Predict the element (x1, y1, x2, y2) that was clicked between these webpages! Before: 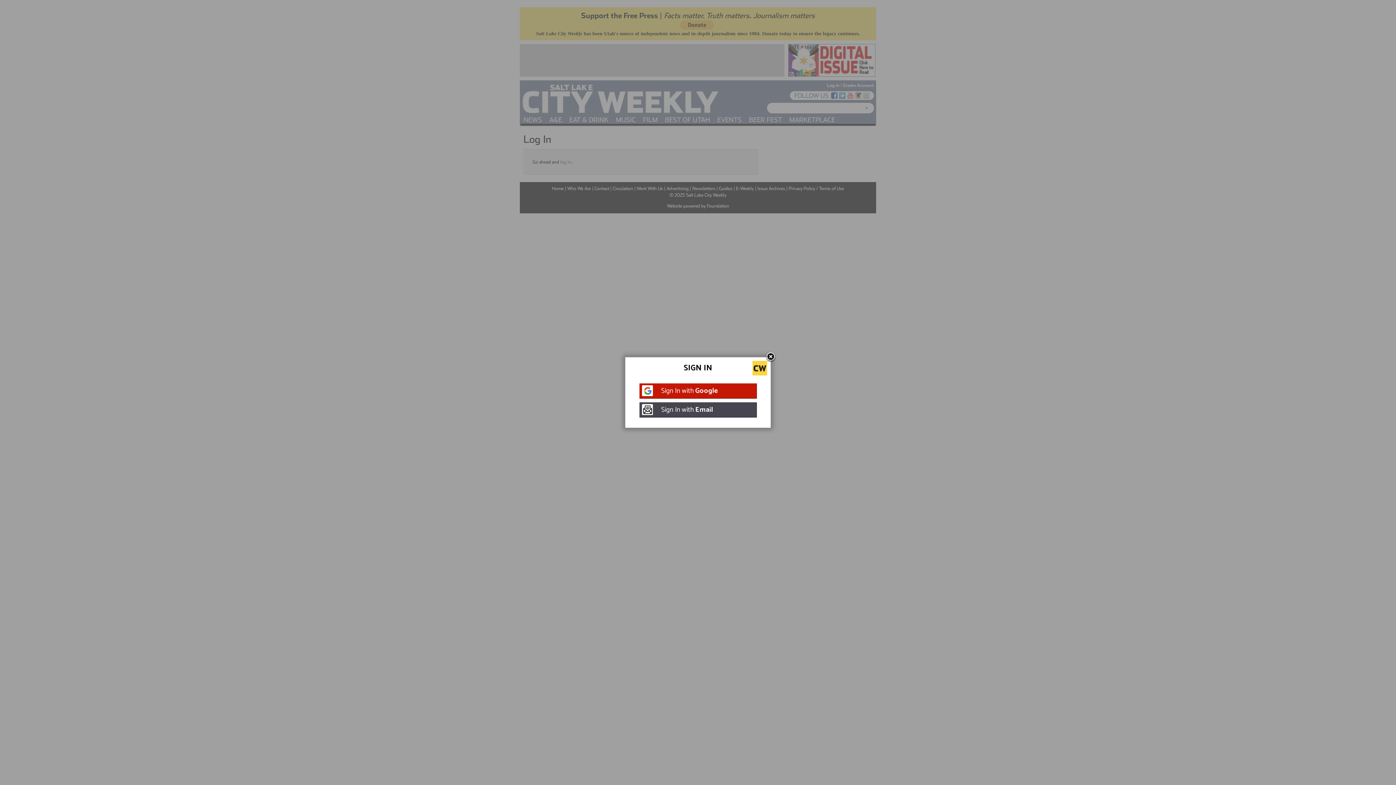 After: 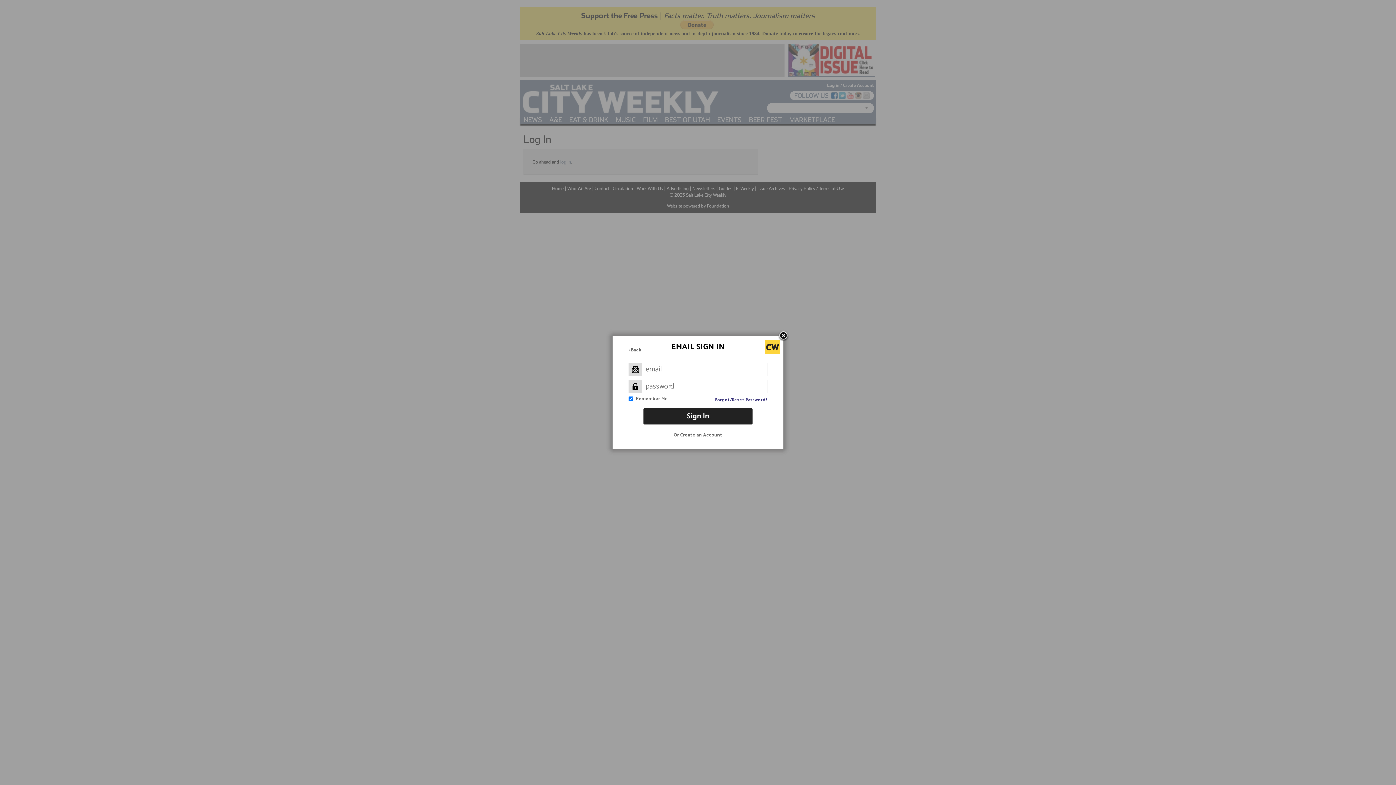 Action: bbox: (639, 402, 756, 417) label: Sign In with Email